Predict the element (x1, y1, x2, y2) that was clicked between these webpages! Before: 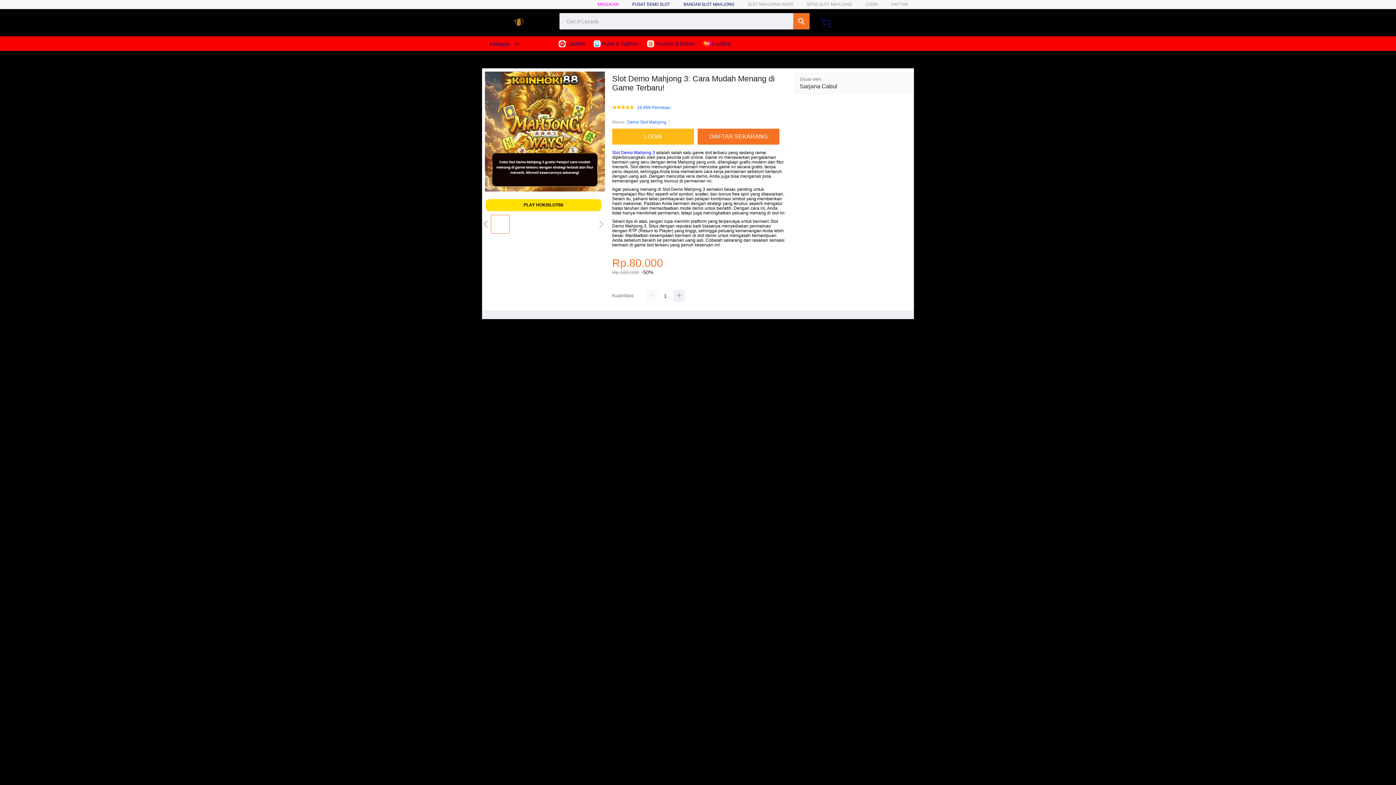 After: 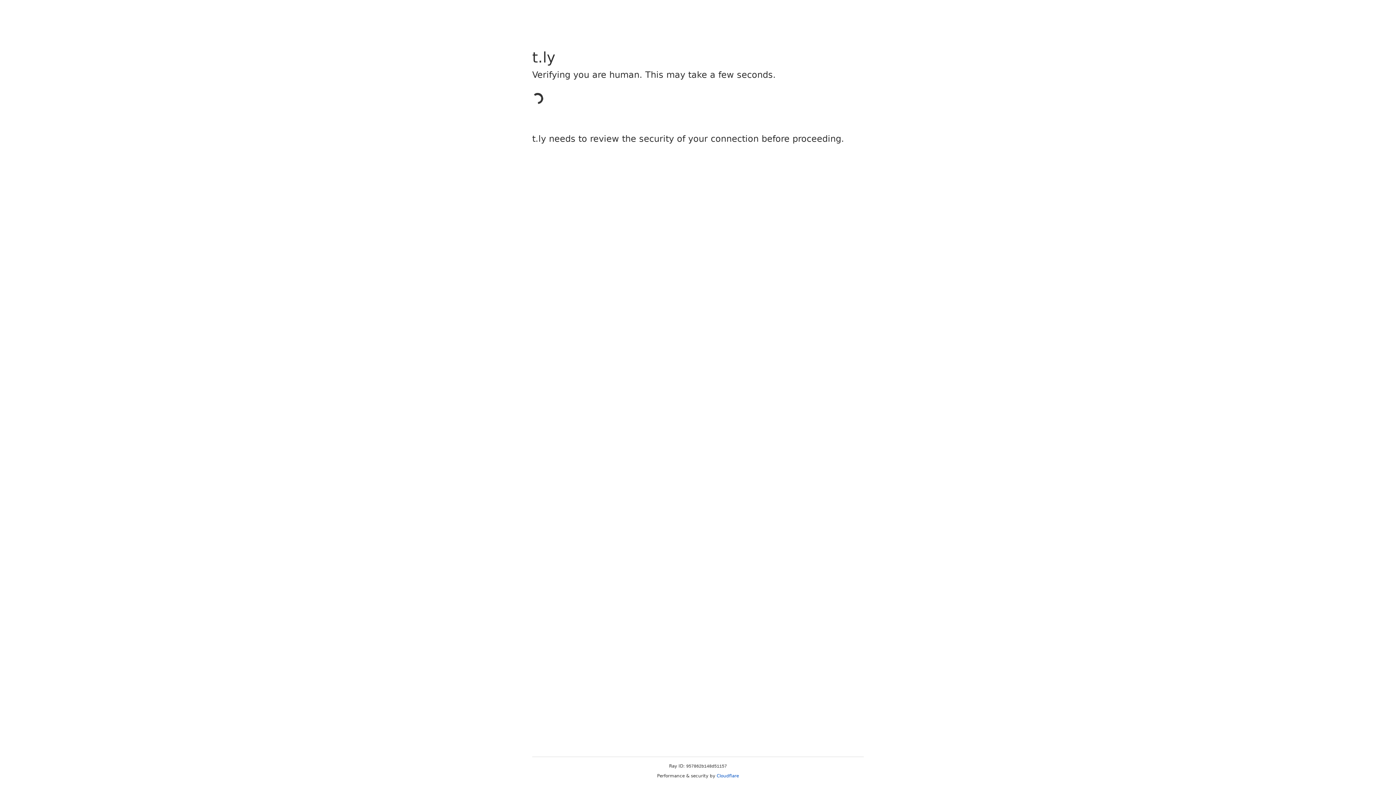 Action: bbox: (485, 199, 601, 211) label: PLAY HOKISLOT88